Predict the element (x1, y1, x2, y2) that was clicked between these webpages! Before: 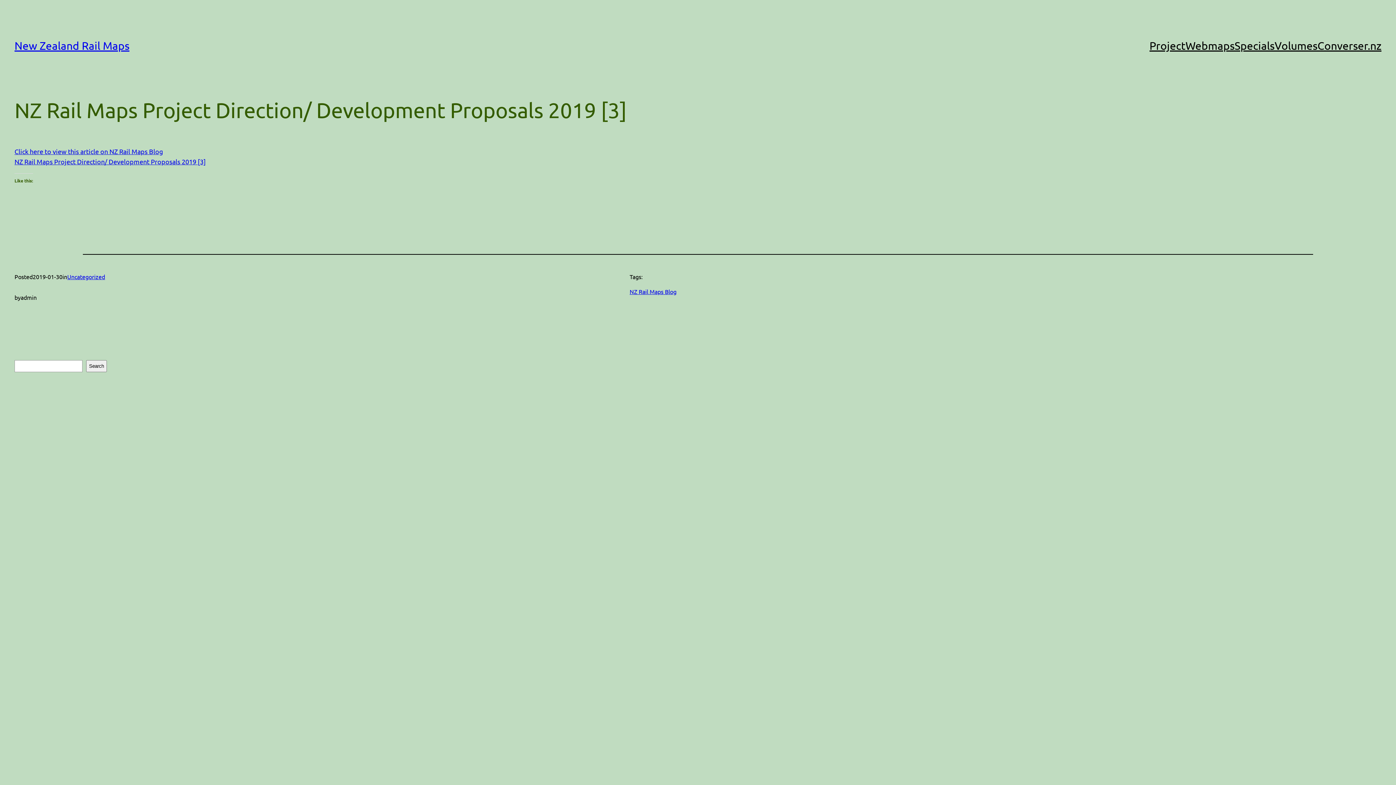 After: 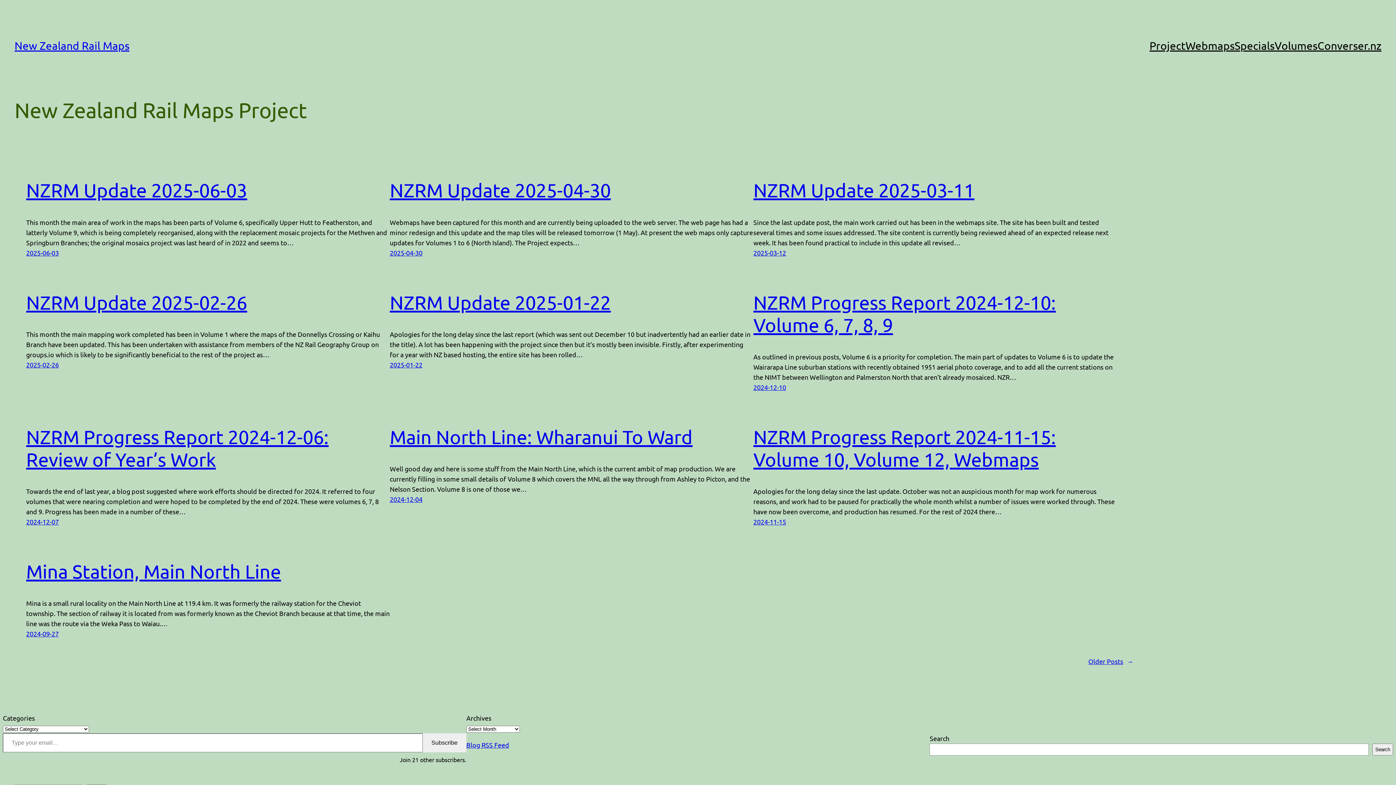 Action: bbox: (14, 39, 129, 52) label: New Zealand Rail Maps